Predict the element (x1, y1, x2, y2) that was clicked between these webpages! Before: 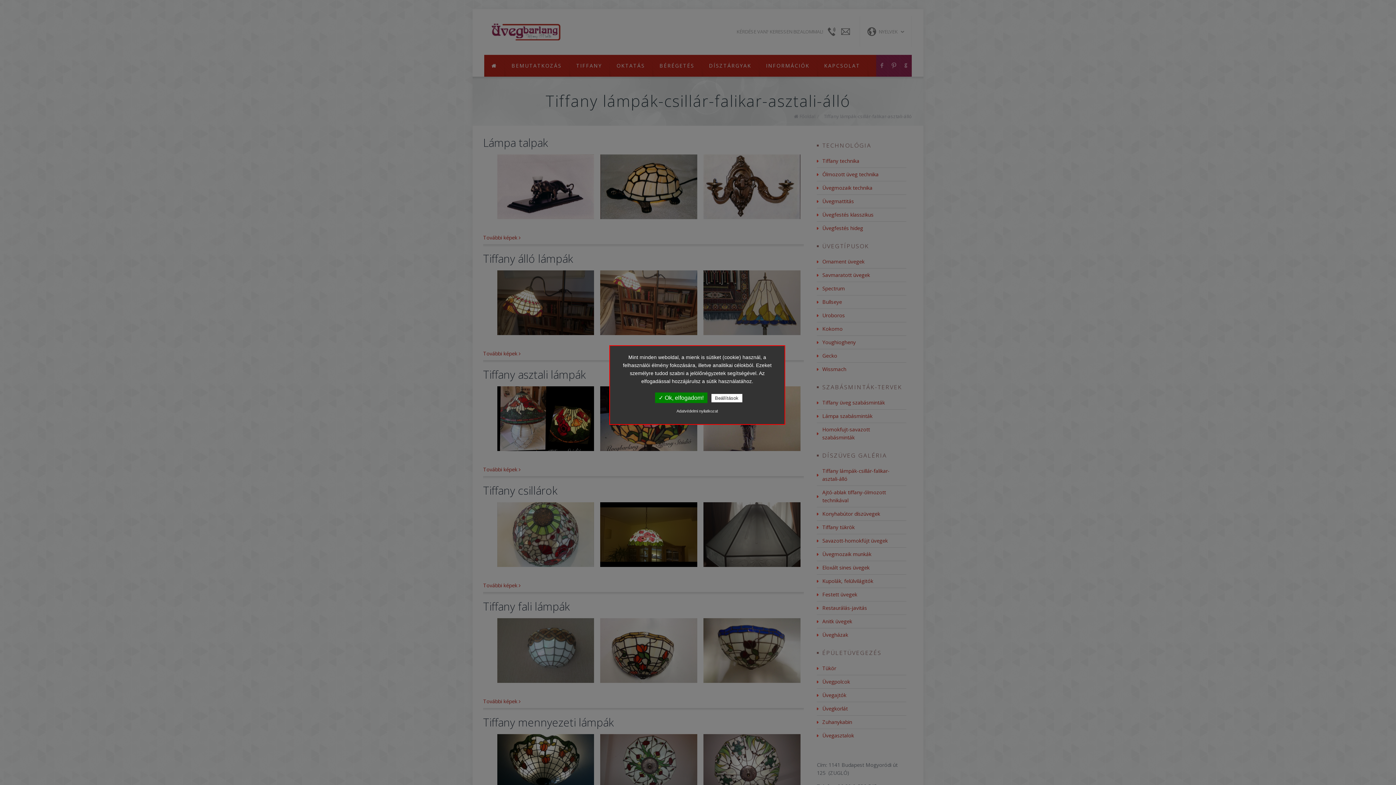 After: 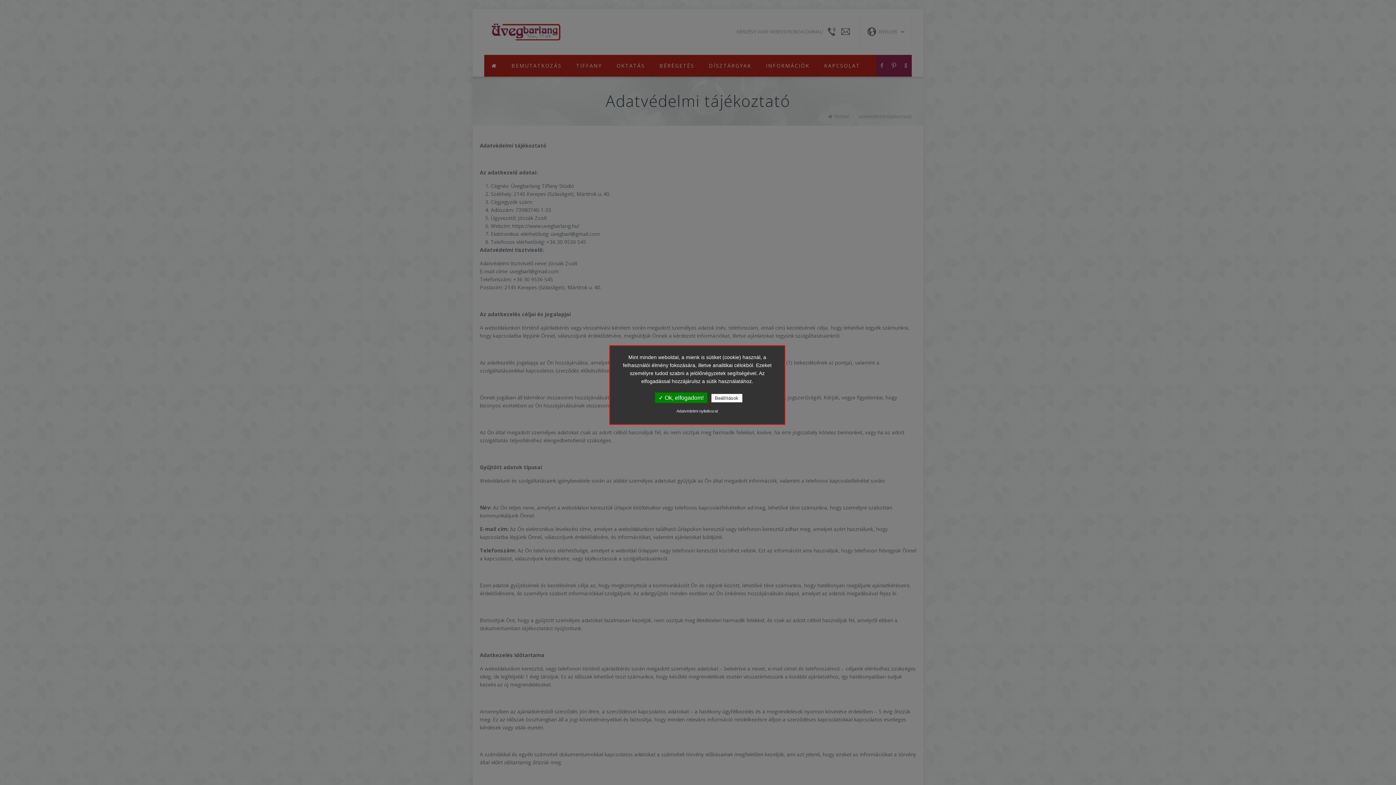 Action: bbox: (617, 409, 777, 413) label: Adatvédelmi nyilatkozat